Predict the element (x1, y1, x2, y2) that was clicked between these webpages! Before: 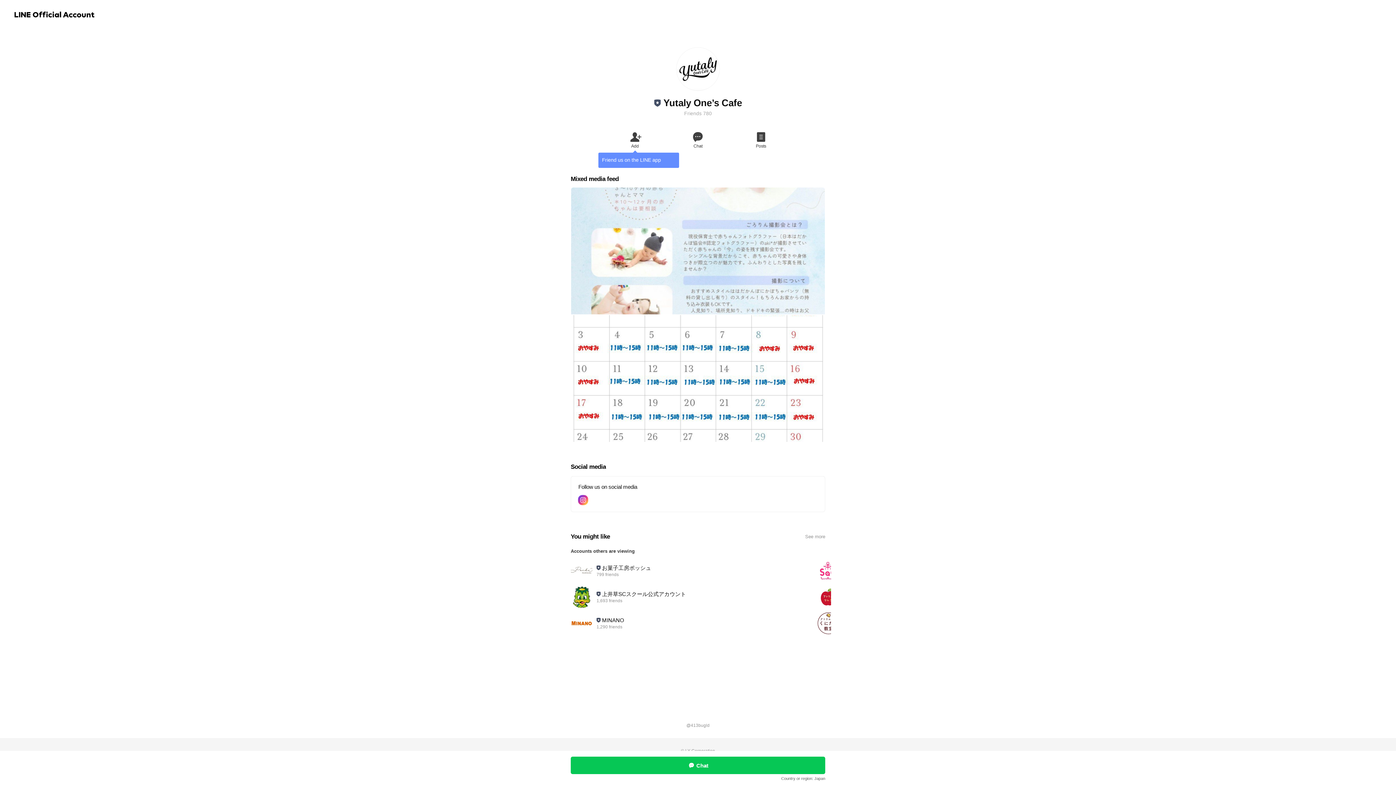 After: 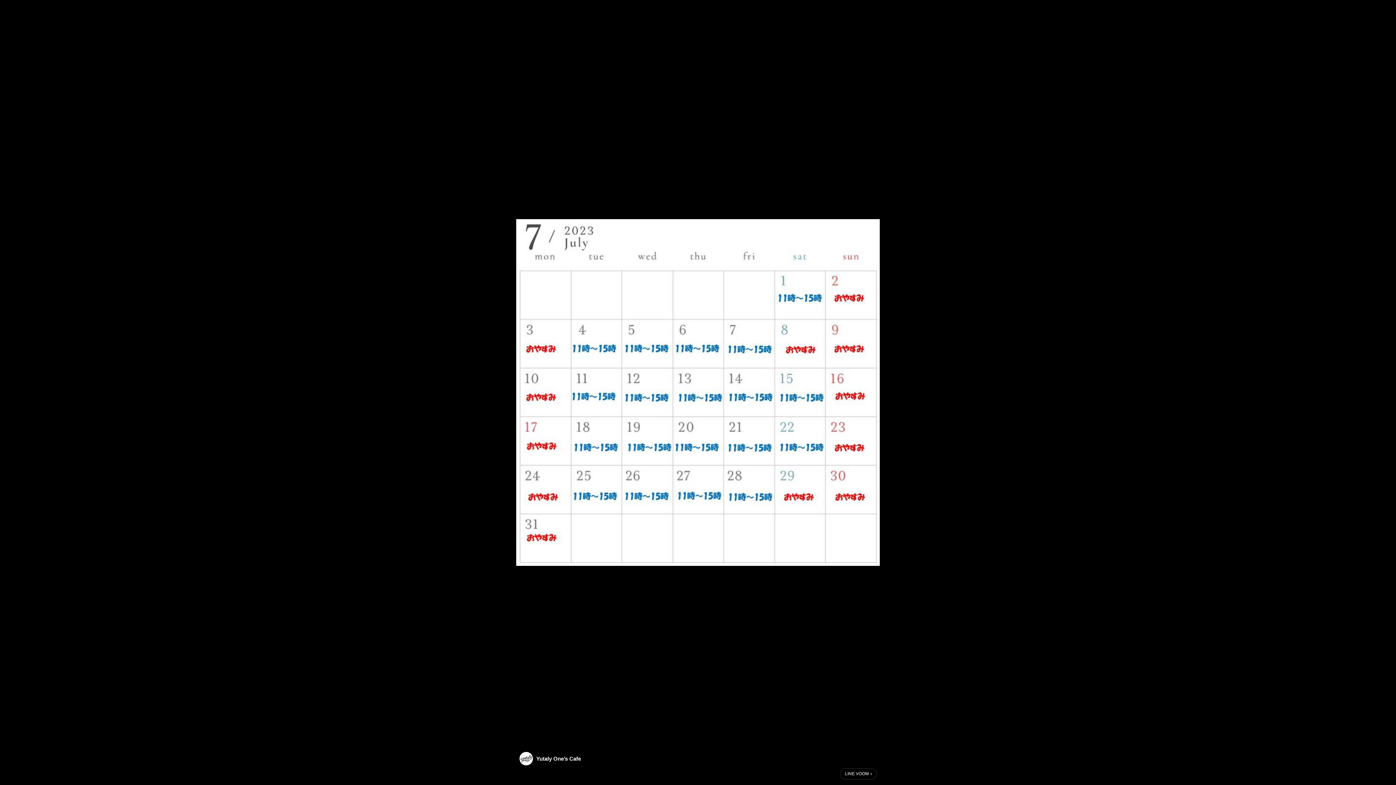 Action: bbox: (571, 315, 825, 442)